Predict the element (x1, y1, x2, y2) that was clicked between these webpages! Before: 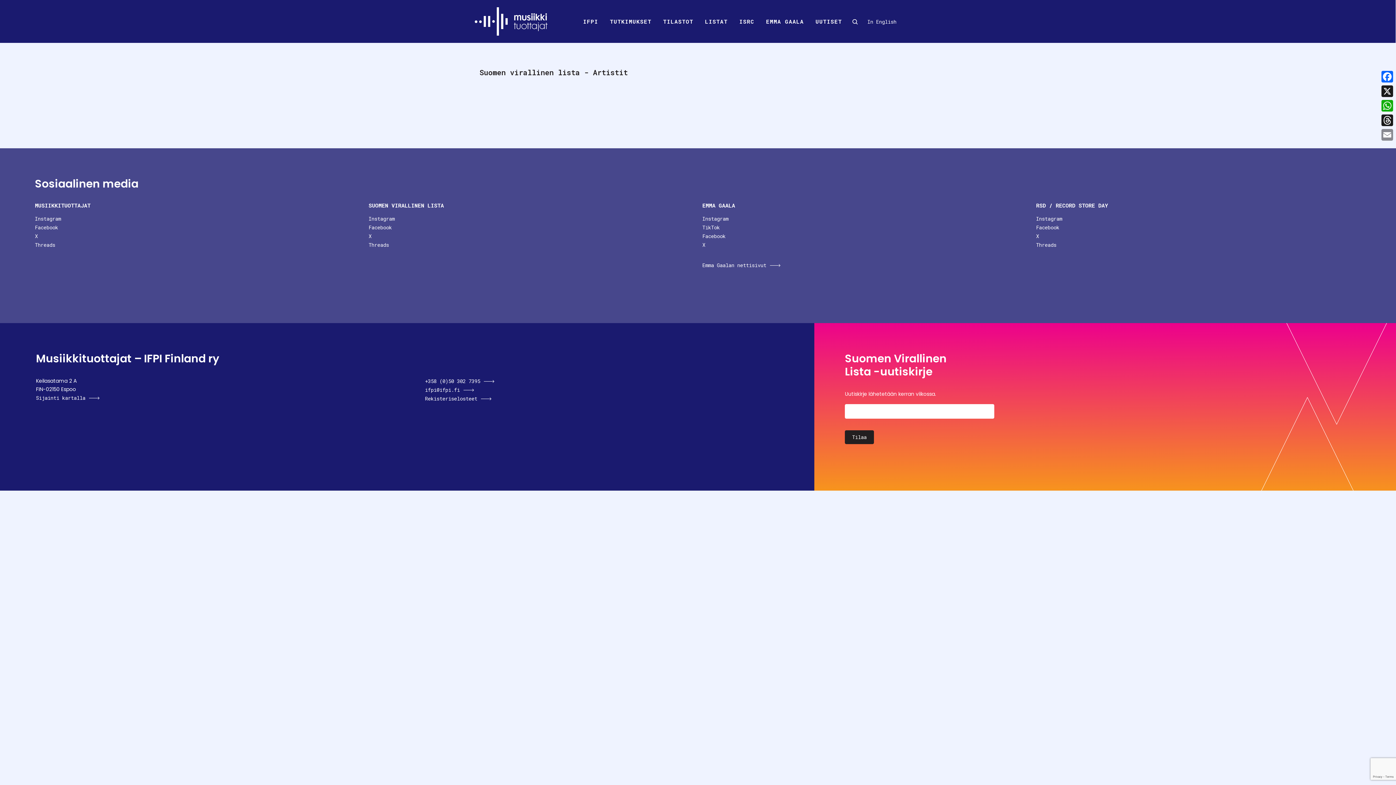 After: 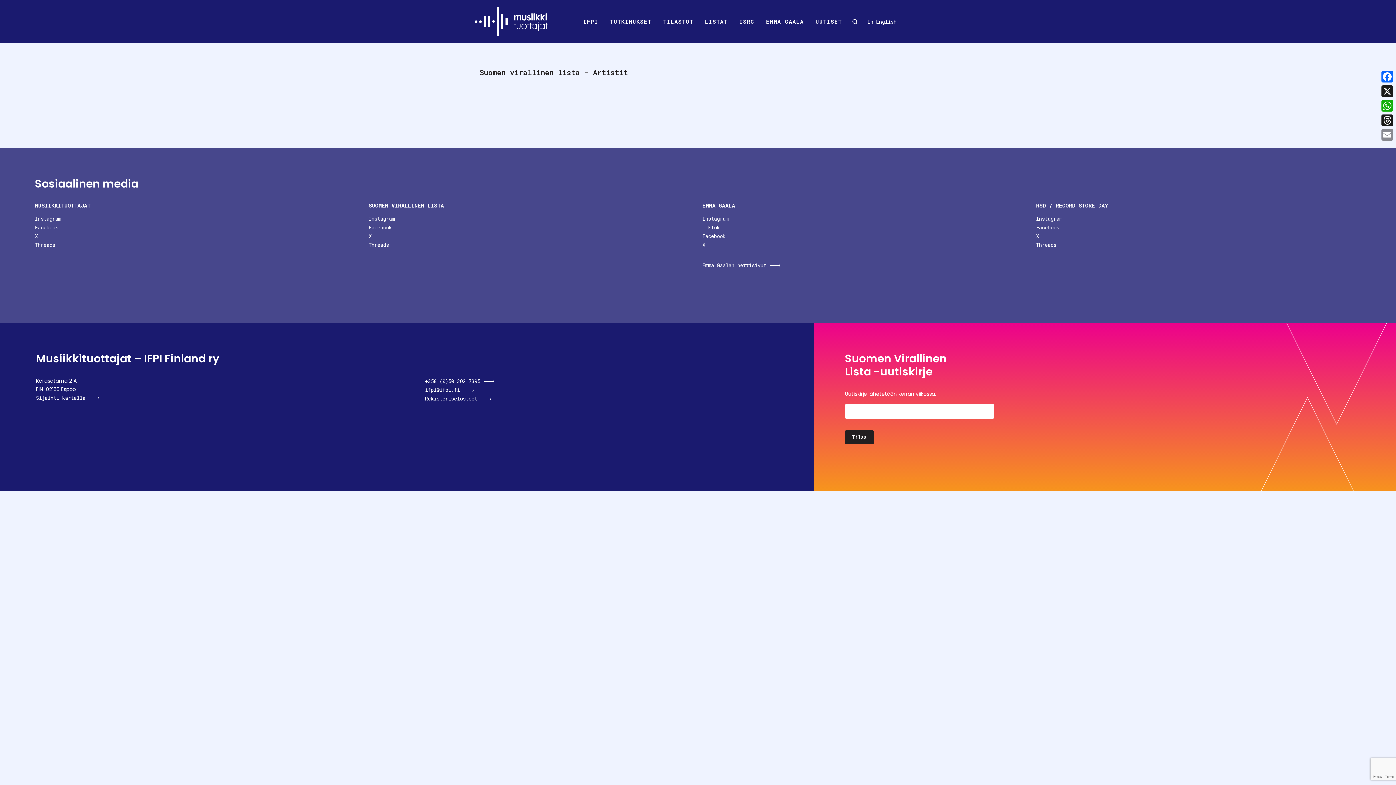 Action: label: Instagram bbox: (34, 215, 61, 222)